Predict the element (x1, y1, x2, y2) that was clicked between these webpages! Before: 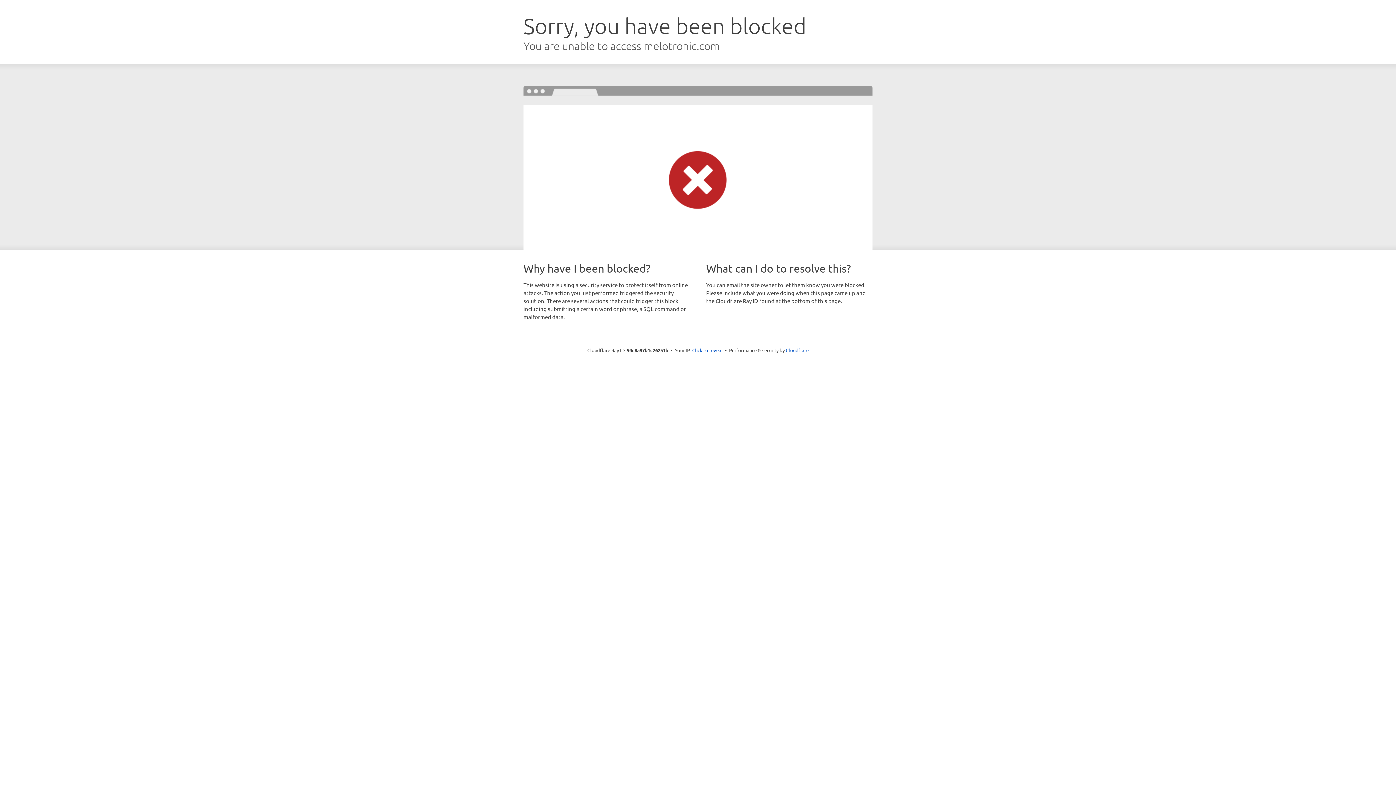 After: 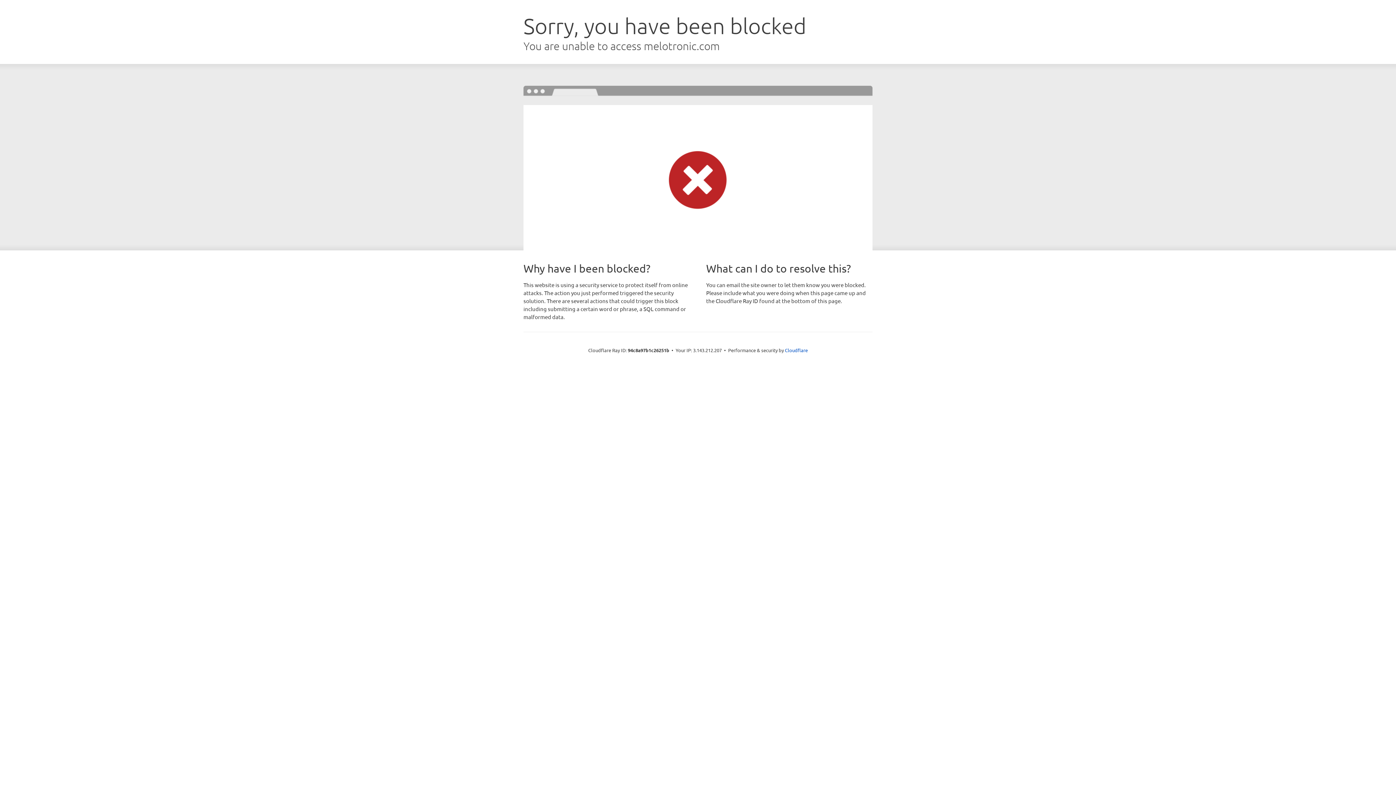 Action: label: Click to reveal bbox: (692, 346, 722, 353)